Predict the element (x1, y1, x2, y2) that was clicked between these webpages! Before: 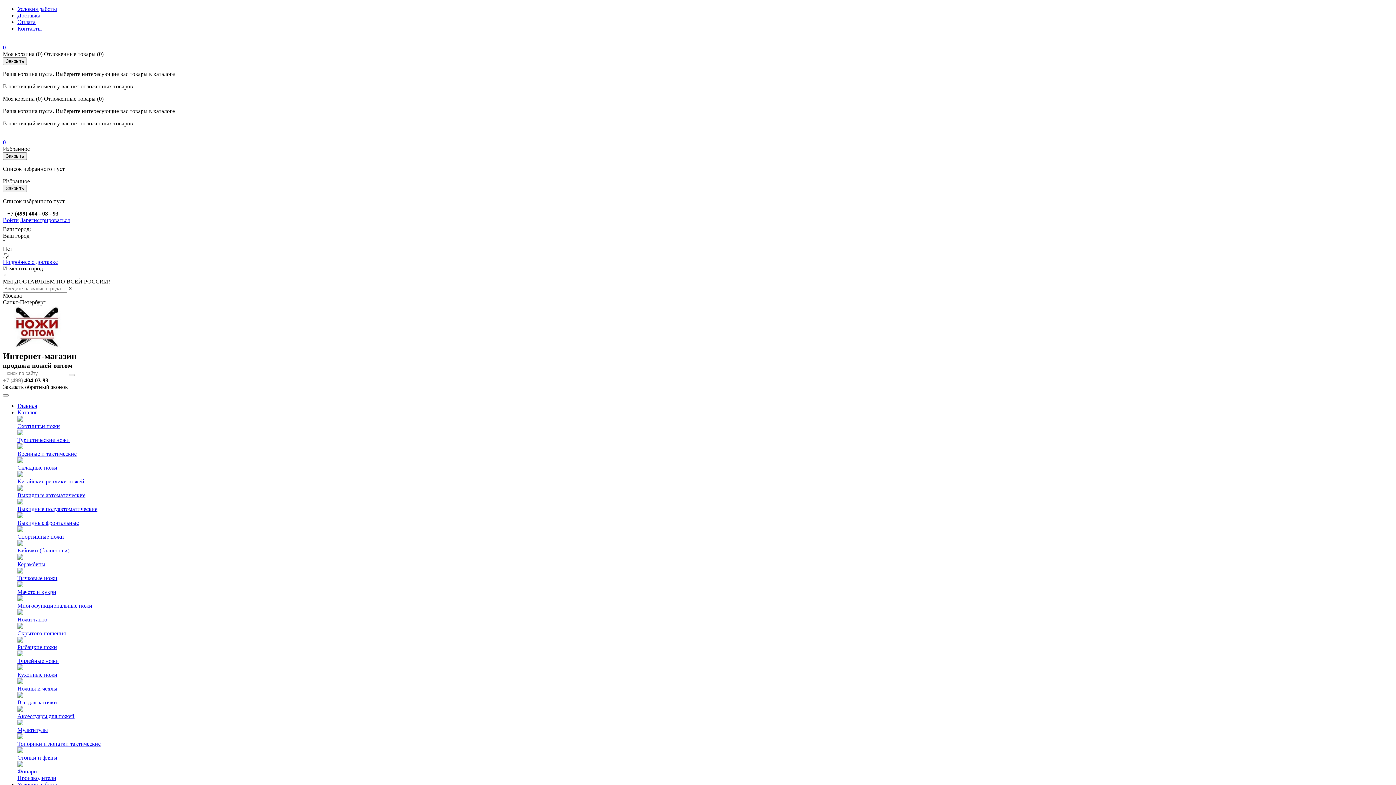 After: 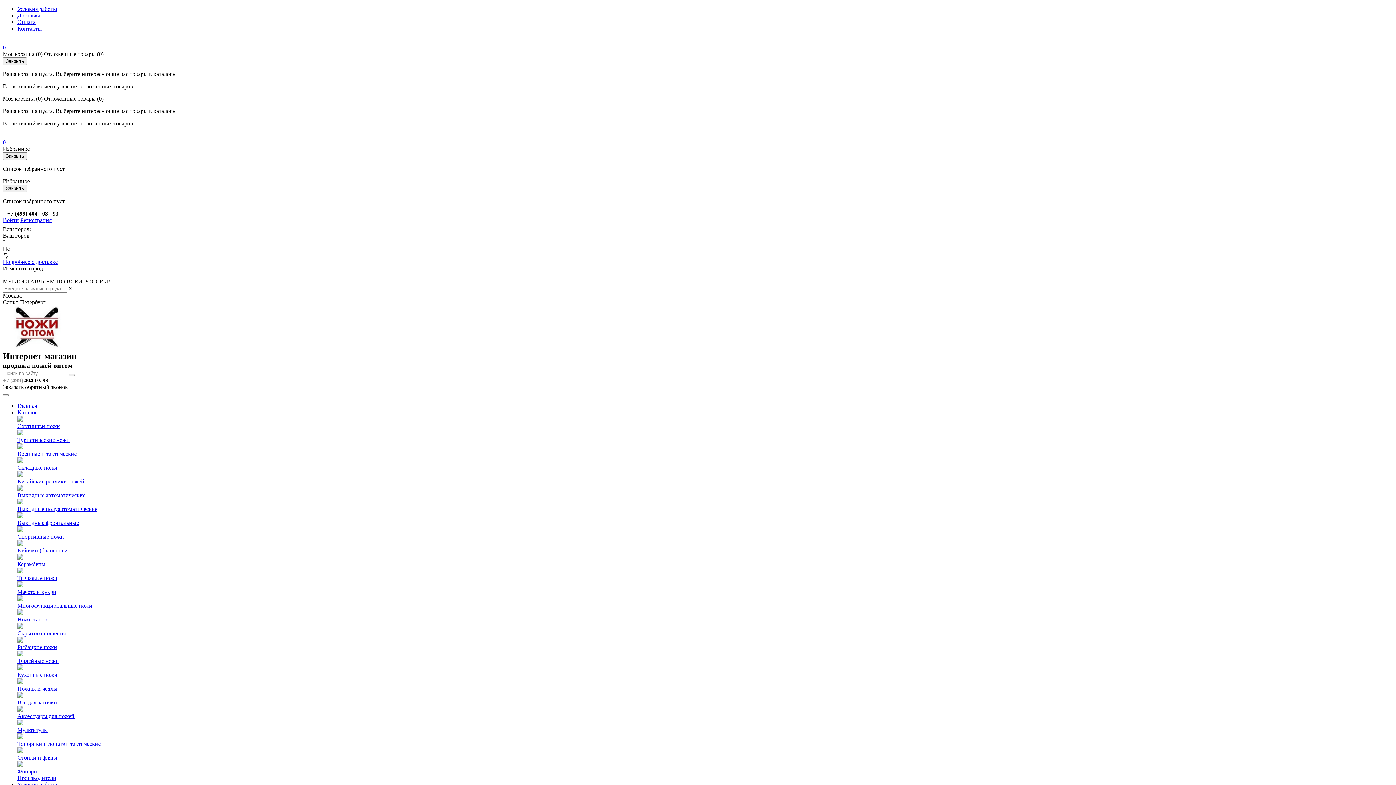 Action: label: Фонари bbox: (17, 768, 37, 774)